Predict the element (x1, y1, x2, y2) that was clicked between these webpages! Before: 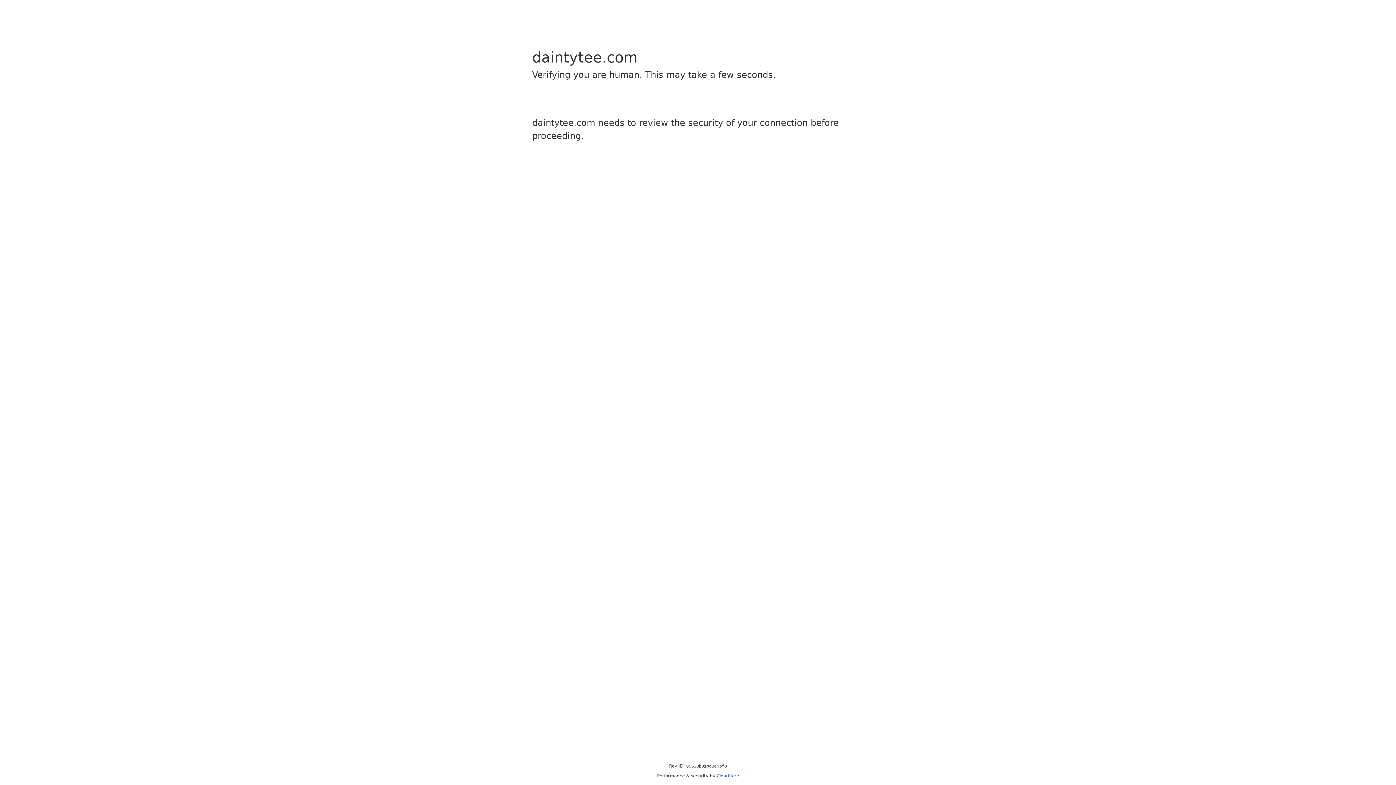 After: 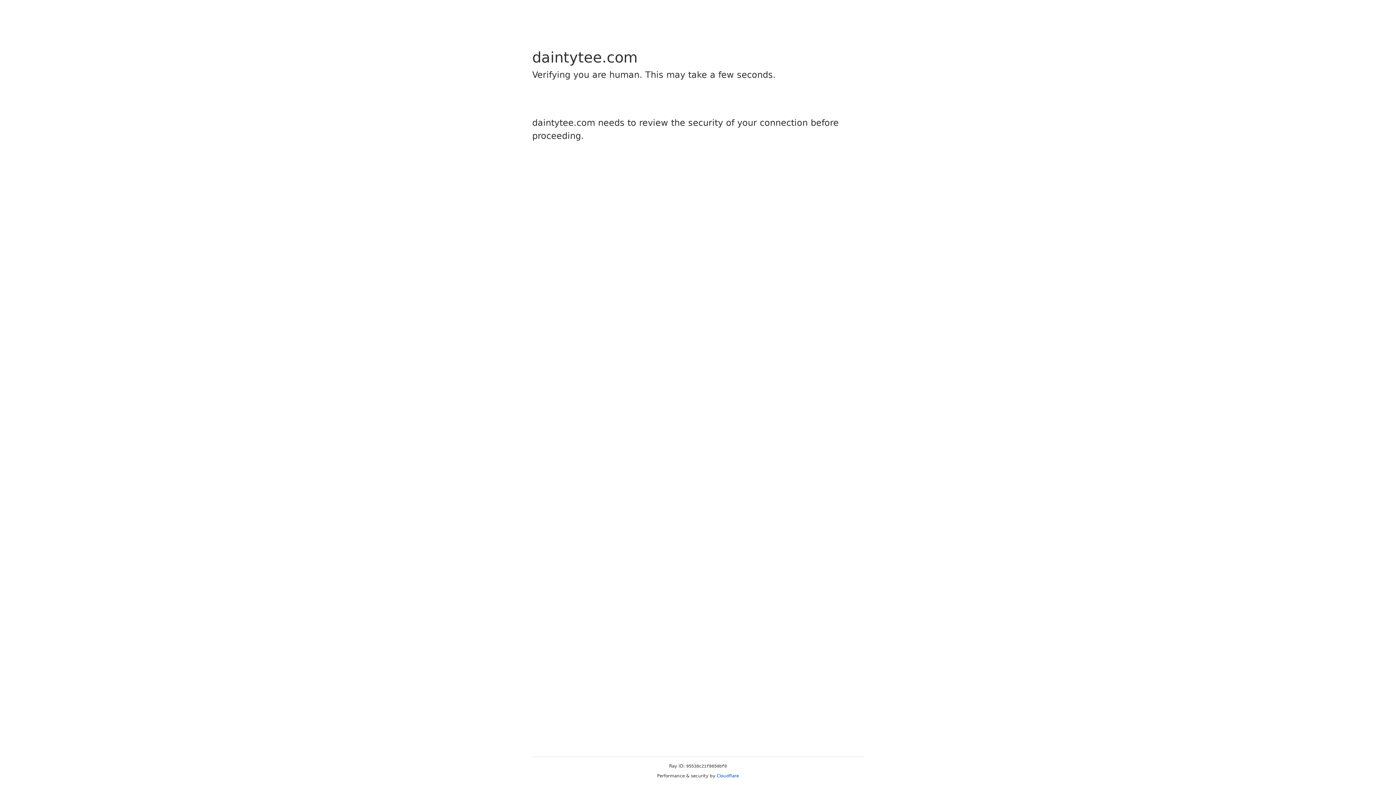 Action: label: Cloudflare bbox: (716, 773, 739, 778)